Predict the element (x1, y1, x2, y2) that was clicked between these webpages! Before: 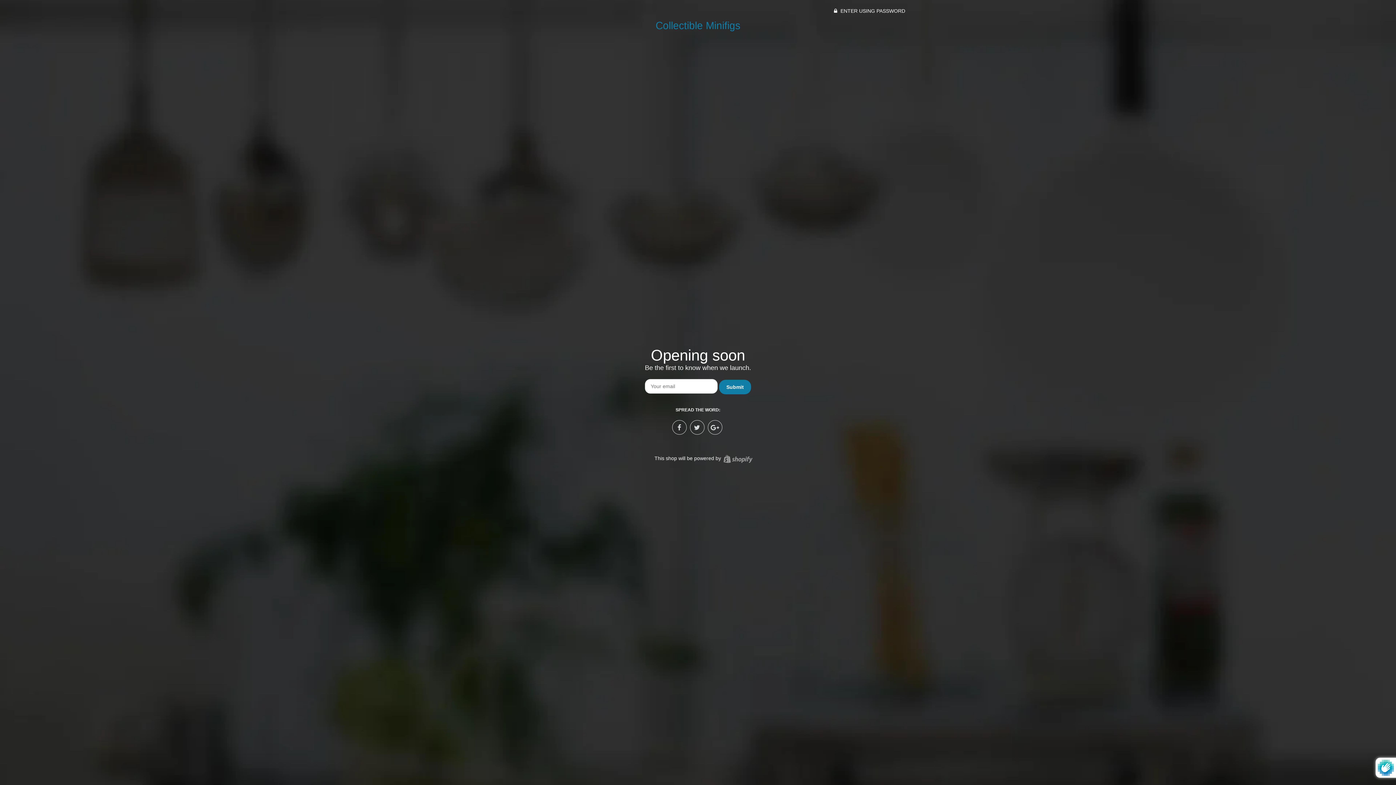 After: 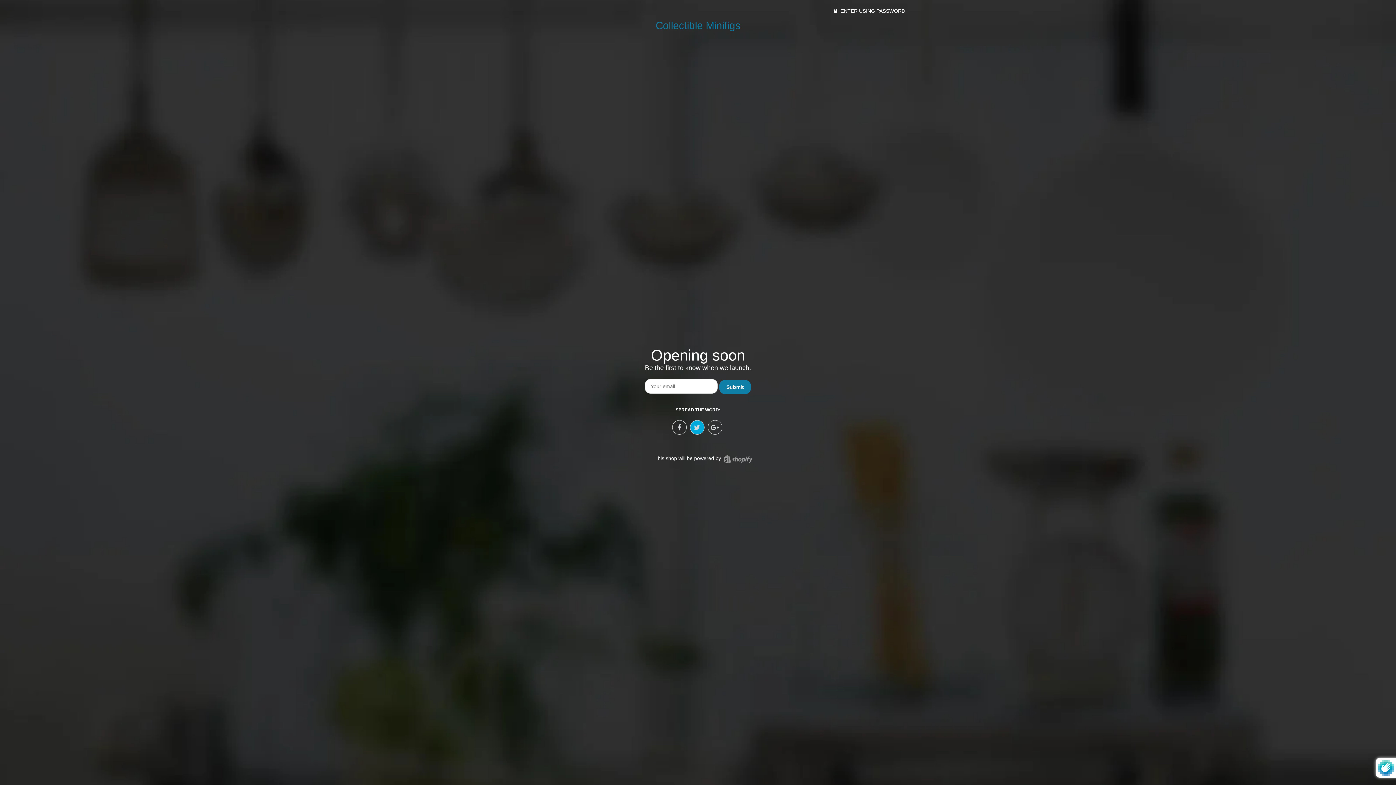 Action: bbox: (690, 420, 704, 434)